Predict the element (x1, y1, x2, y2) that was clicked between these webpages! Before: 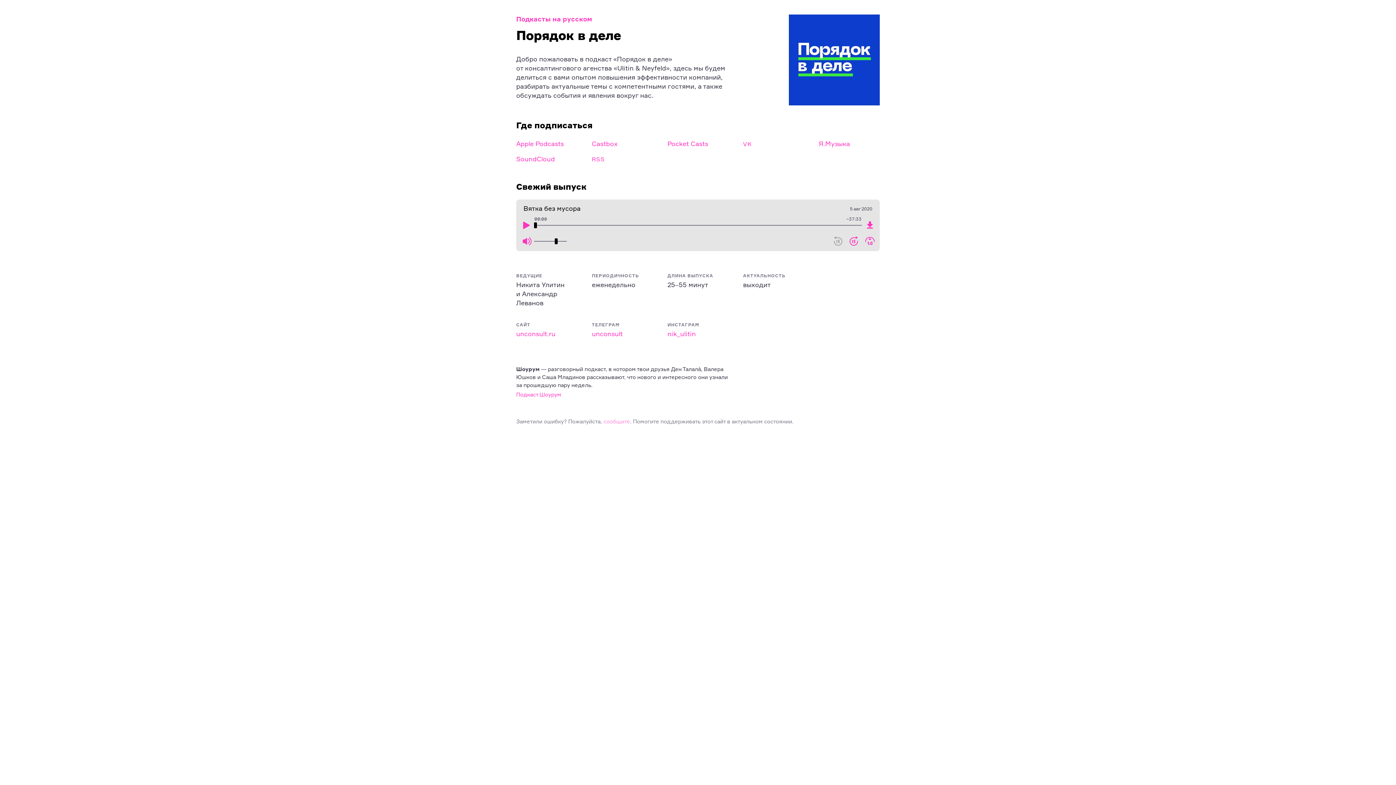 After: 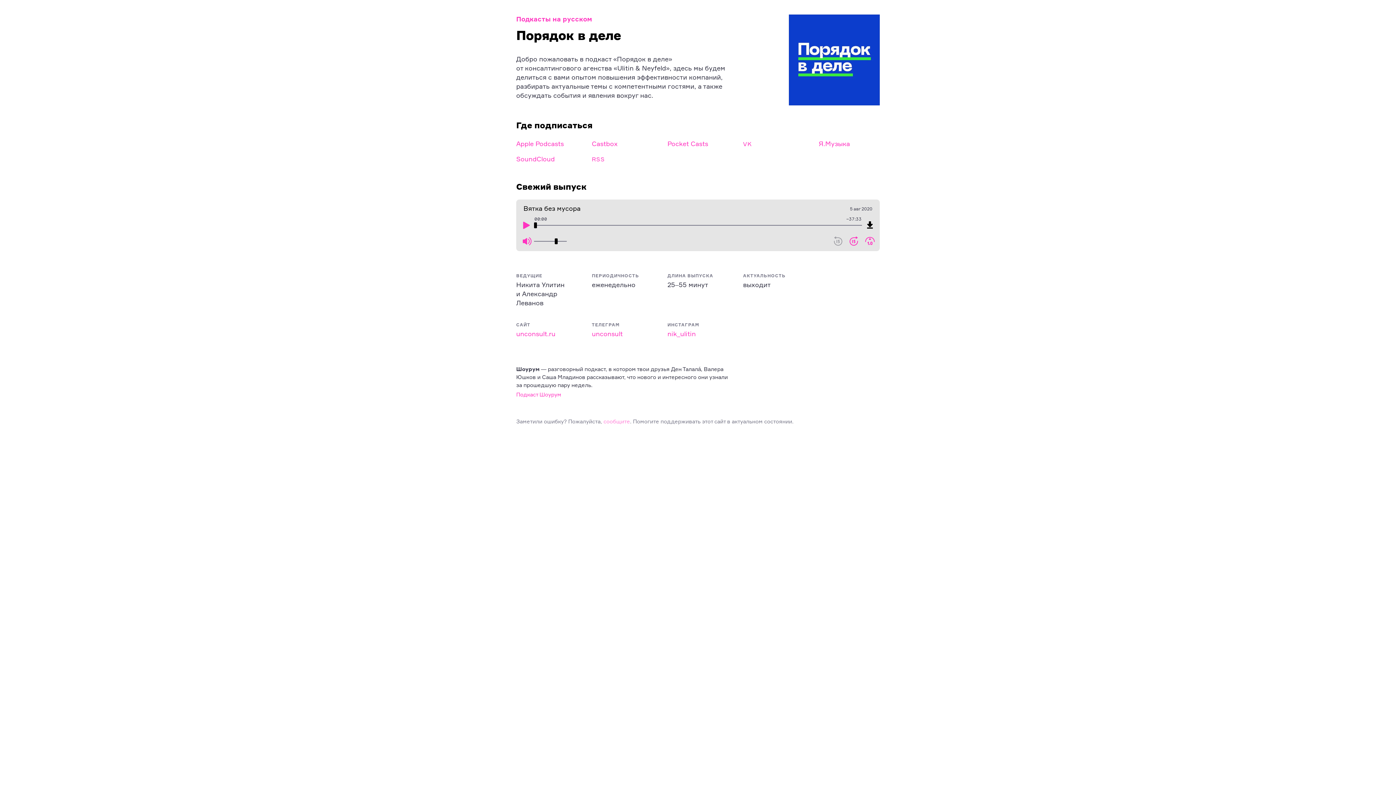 Action: bbox: (862, 217, 878, 233)